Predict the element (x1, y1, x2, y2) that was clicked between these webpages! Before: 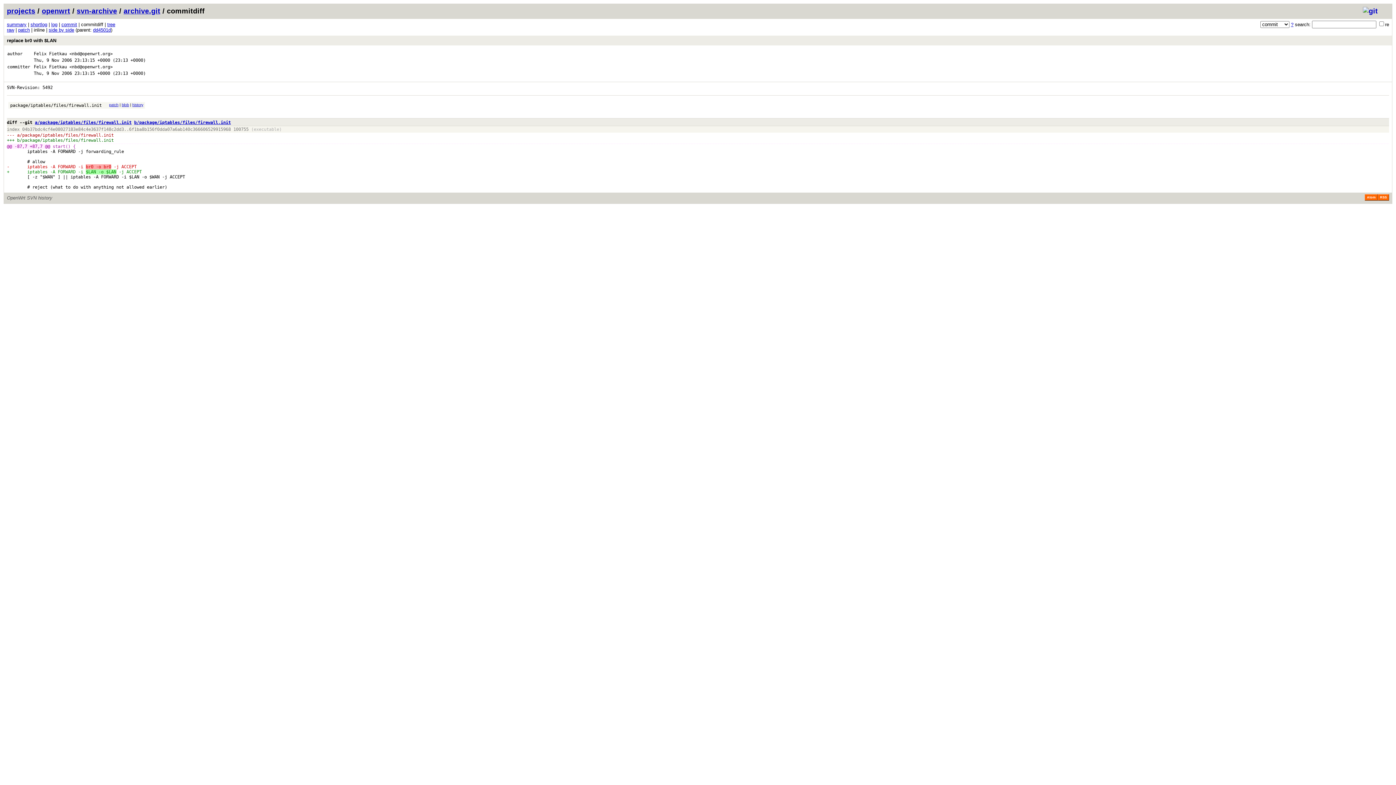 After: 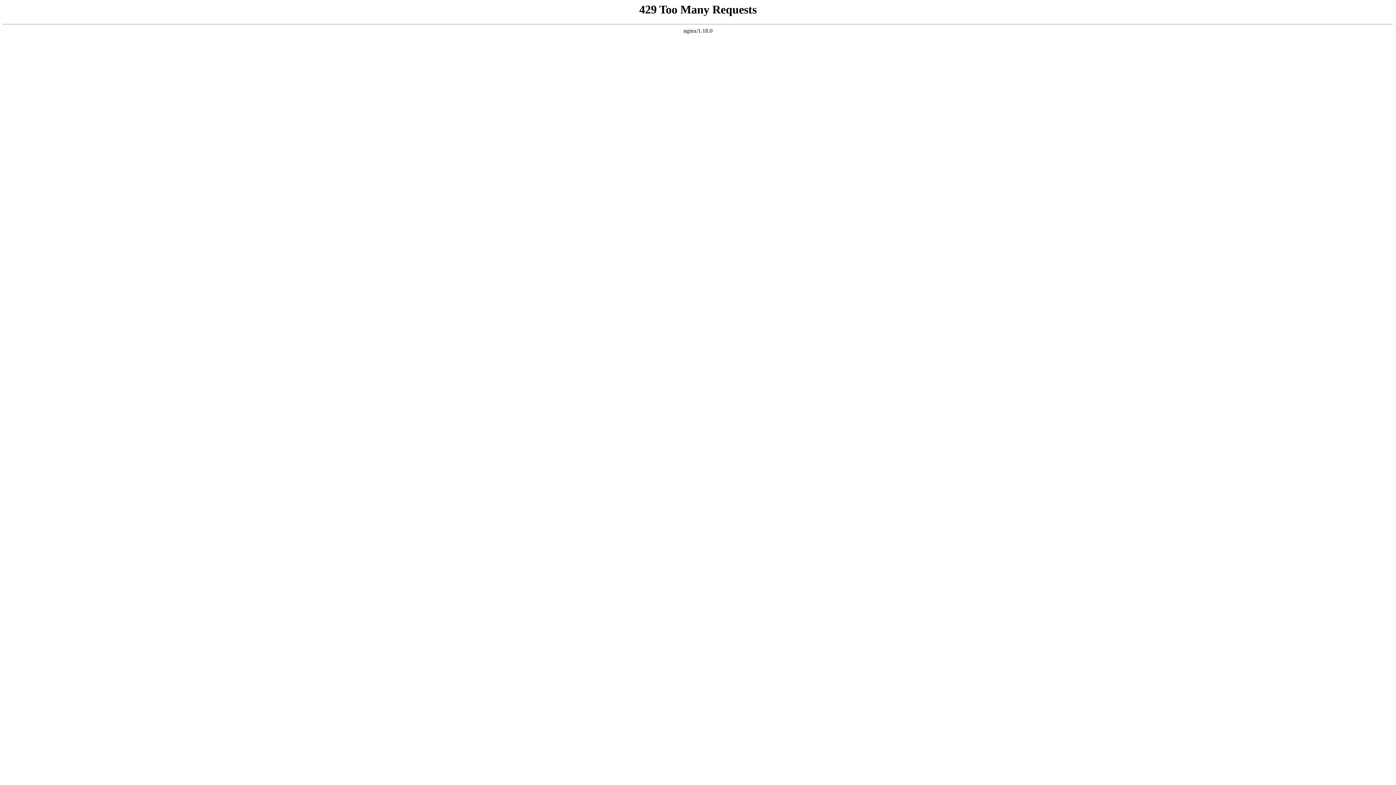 Action: bbox: (69, 51, 112, 56) label: <nbd@openwrt.org>